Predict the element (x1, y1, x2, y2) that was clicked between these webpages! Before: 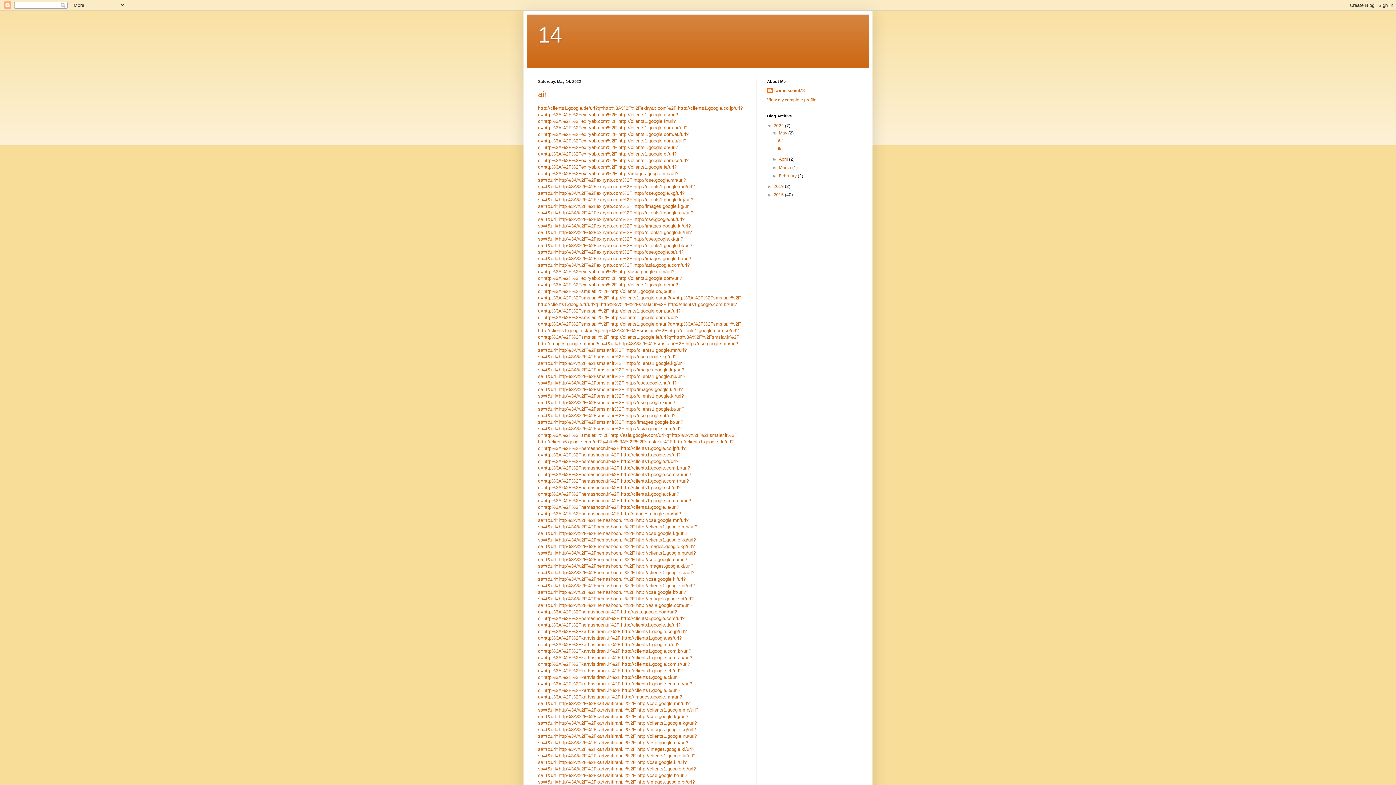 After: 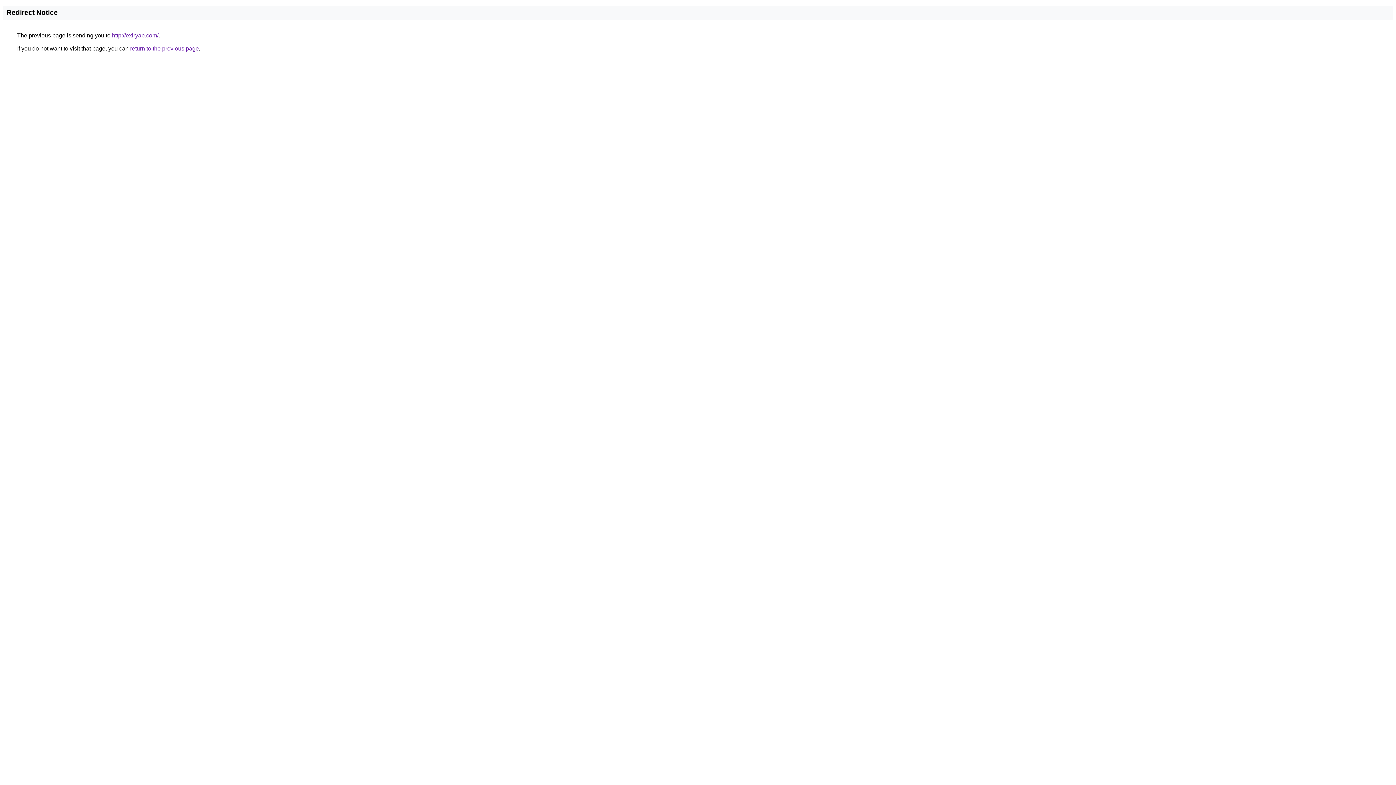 Action: bbox: (538, 105, 676, 110) label: http://clients1.google.de/url?q=http%3A%2F%2Fexiryab.com%2F